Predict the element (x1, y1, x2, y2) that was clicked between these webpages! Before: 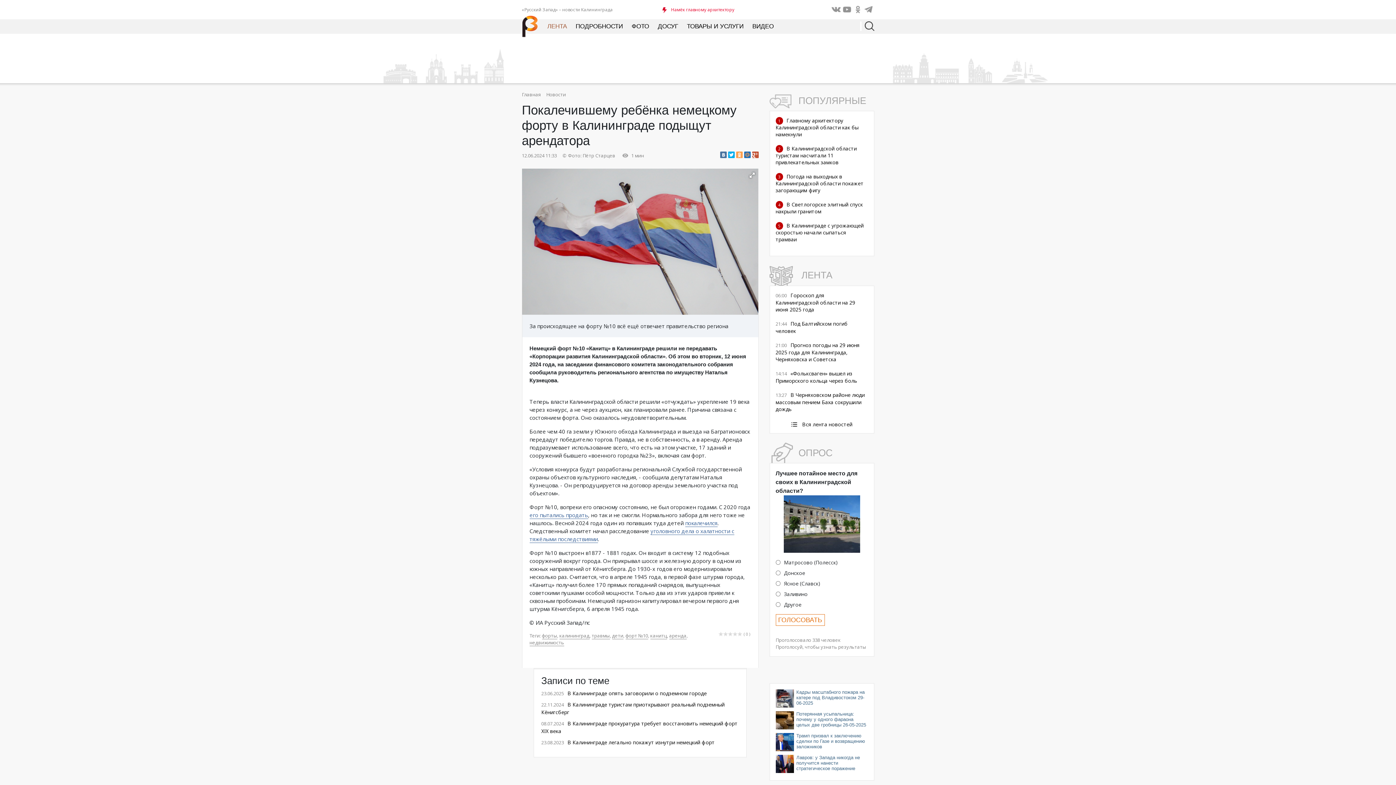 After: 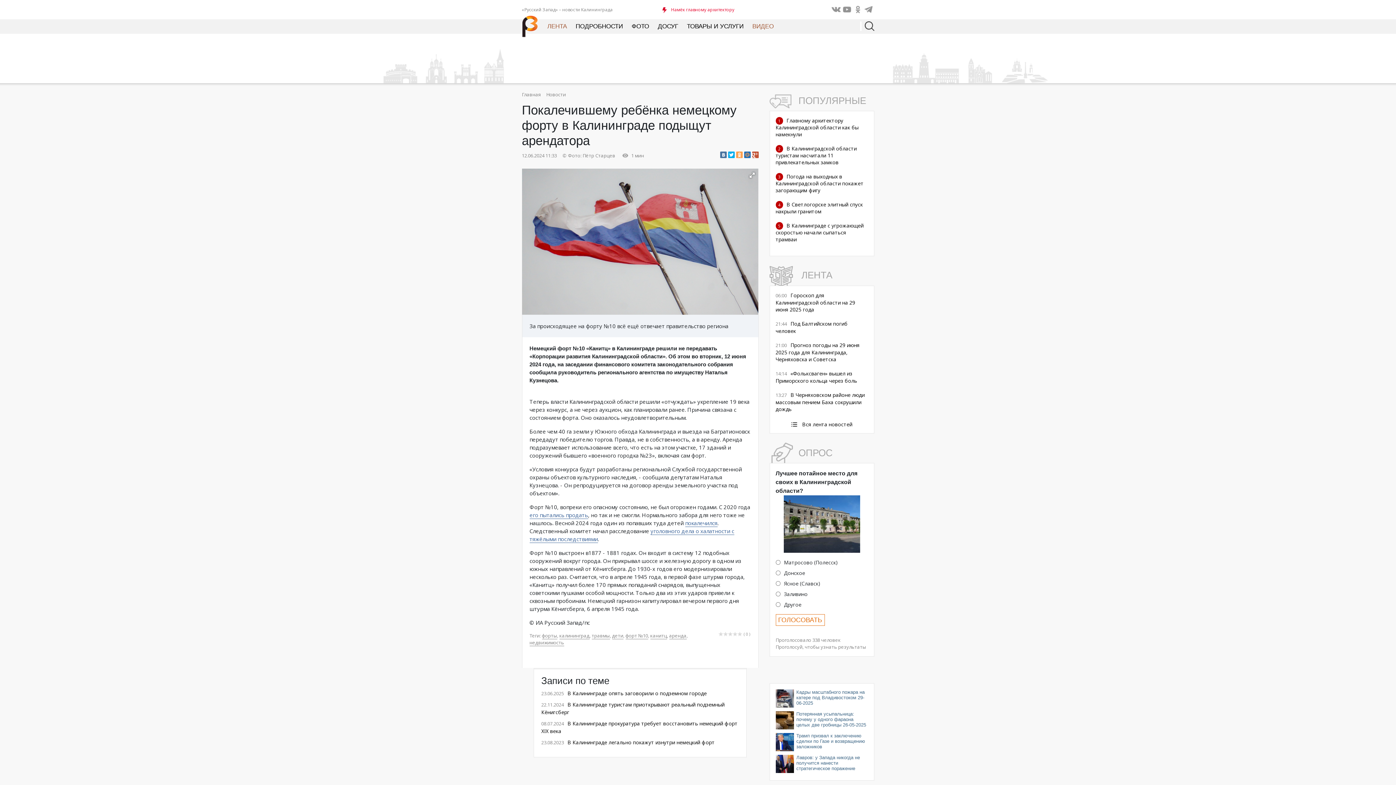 Action: bbox: (752, 22, 774, 29) label: ВИДЕО